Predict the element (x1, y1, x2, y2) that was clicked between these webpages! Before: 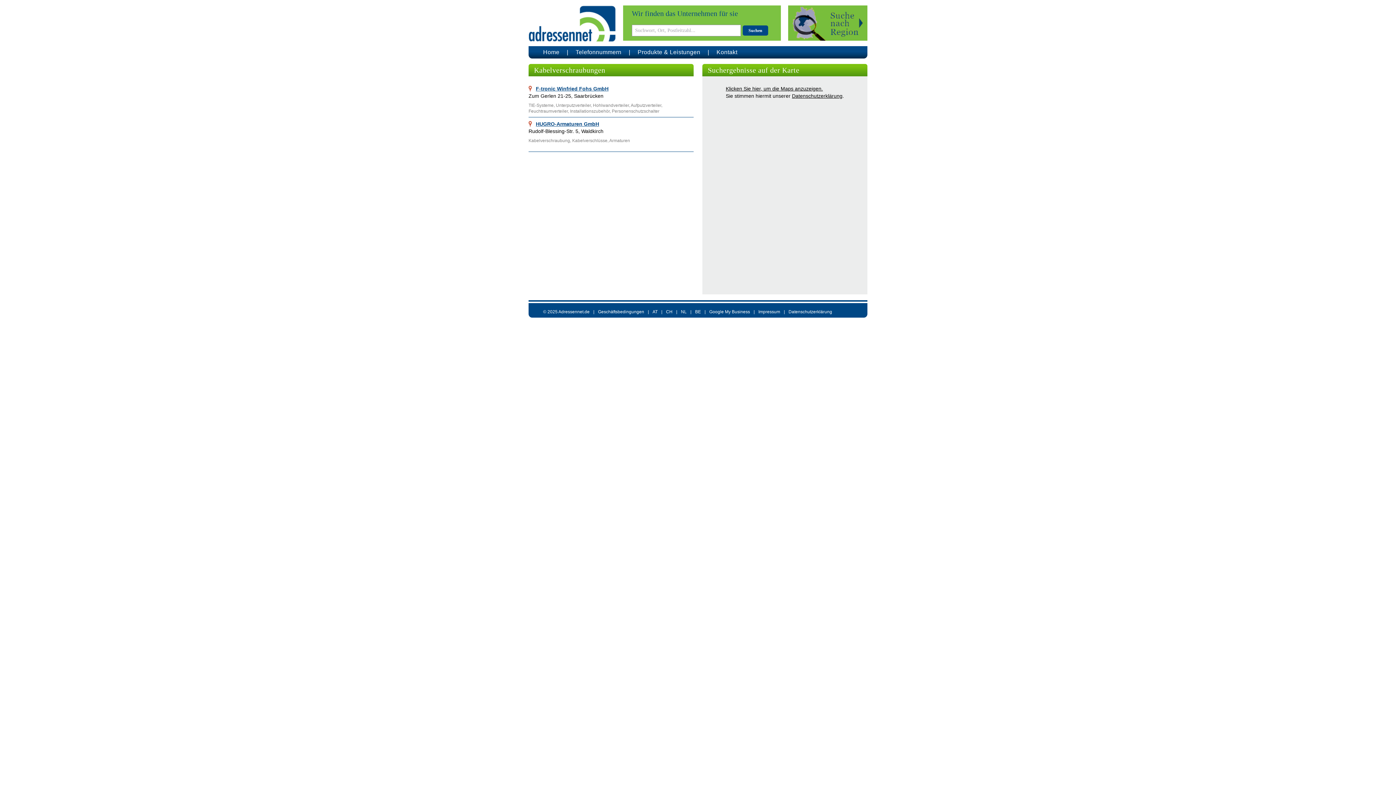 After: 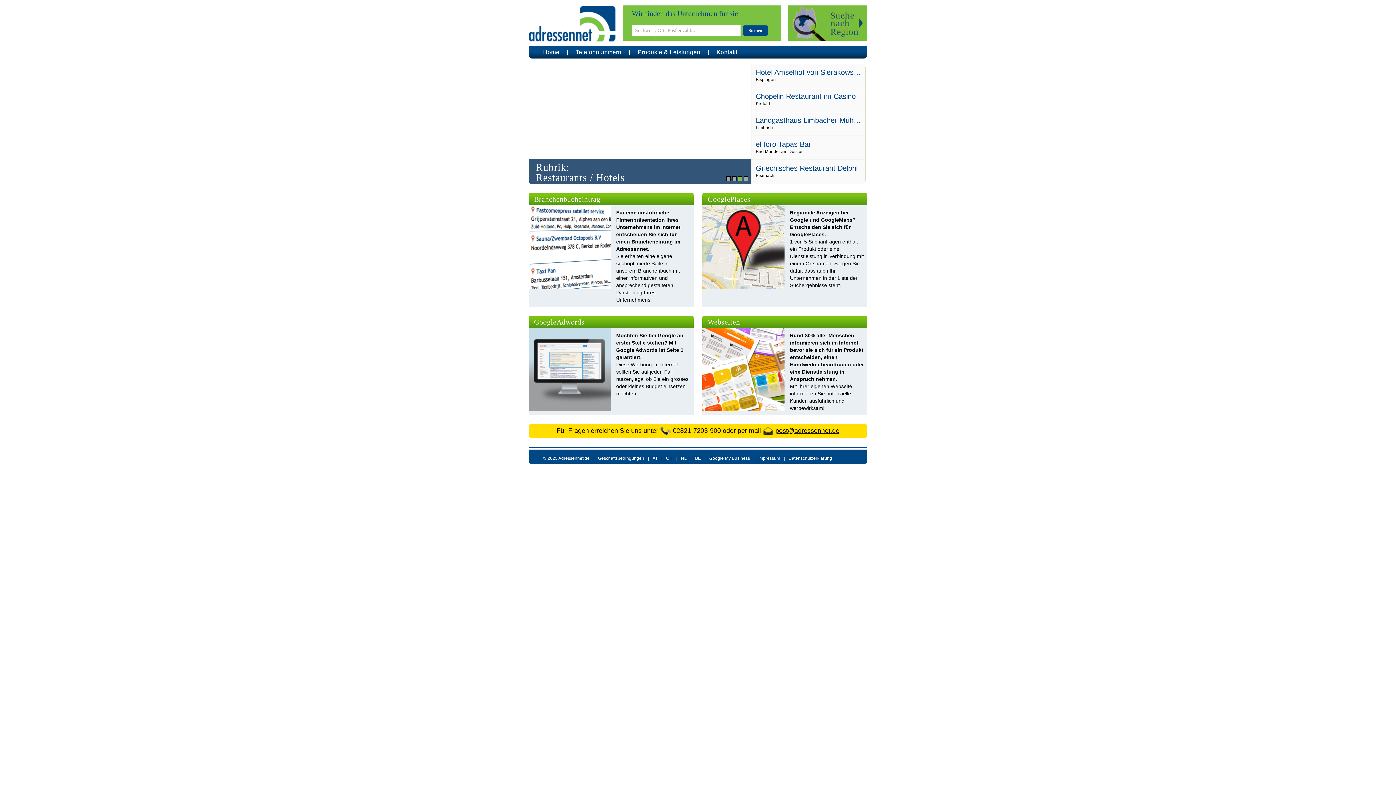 Action: bbox: (637, 49, 700, 55) label: Produkte & Leistungen